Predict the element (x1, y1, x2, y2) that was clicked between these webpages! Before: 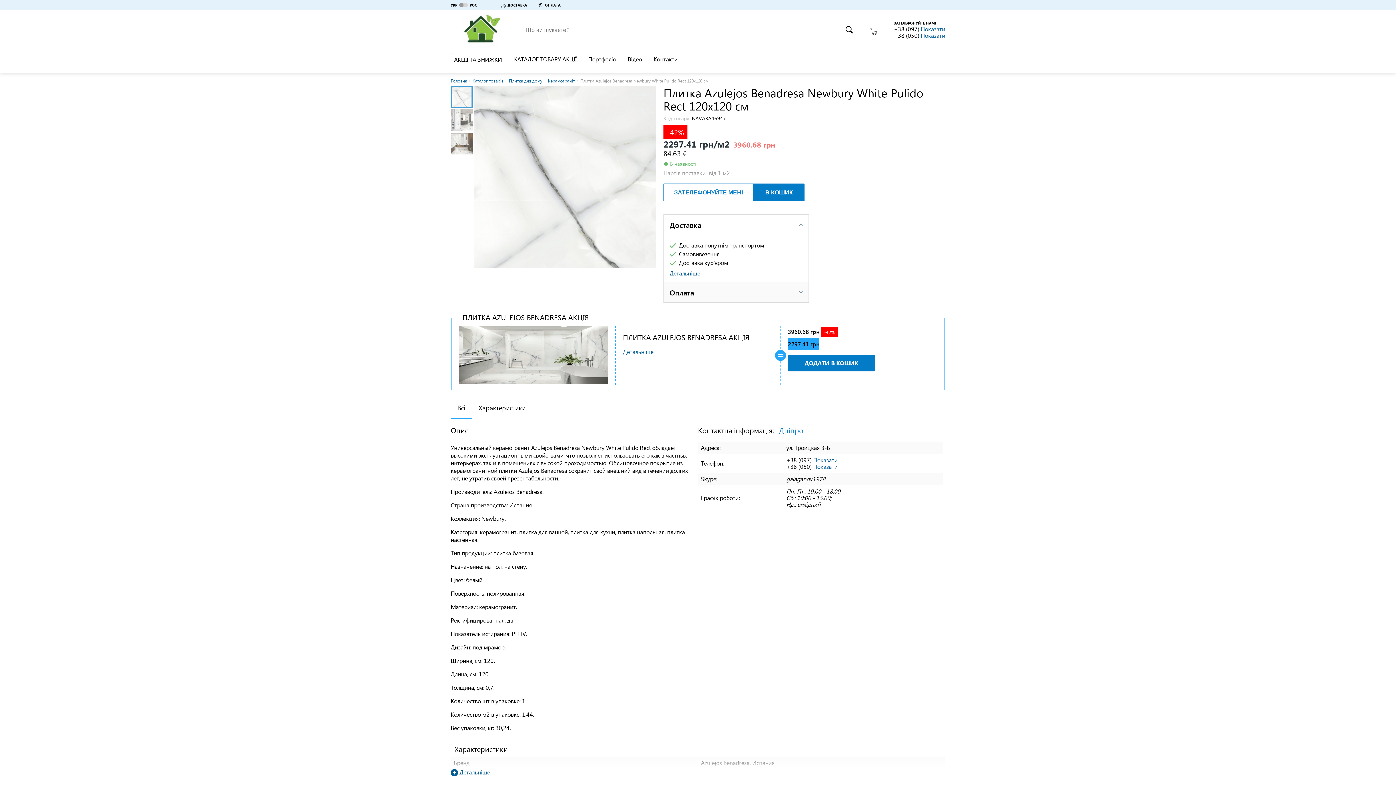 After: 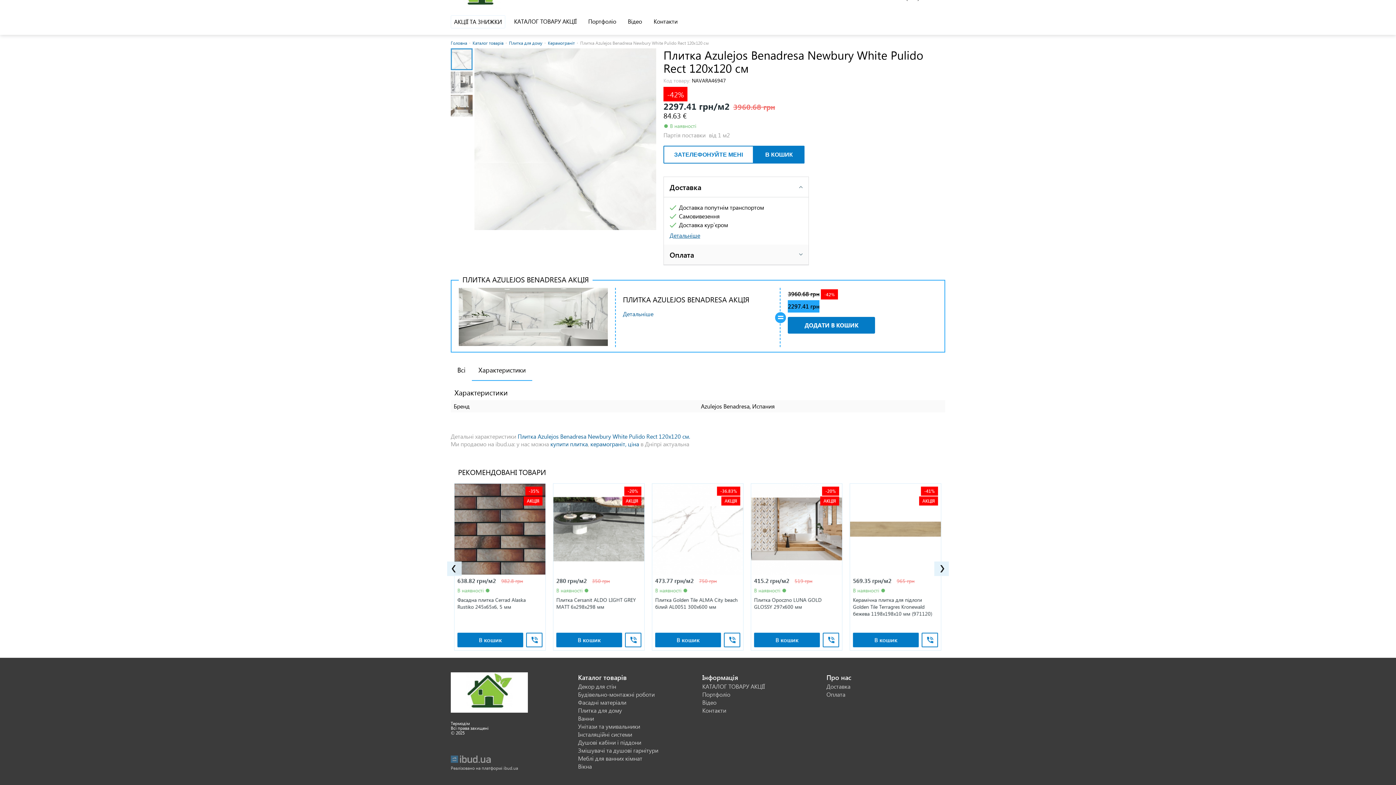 Action: bbox: (450, 768, 490, 776) label:  Детальніше